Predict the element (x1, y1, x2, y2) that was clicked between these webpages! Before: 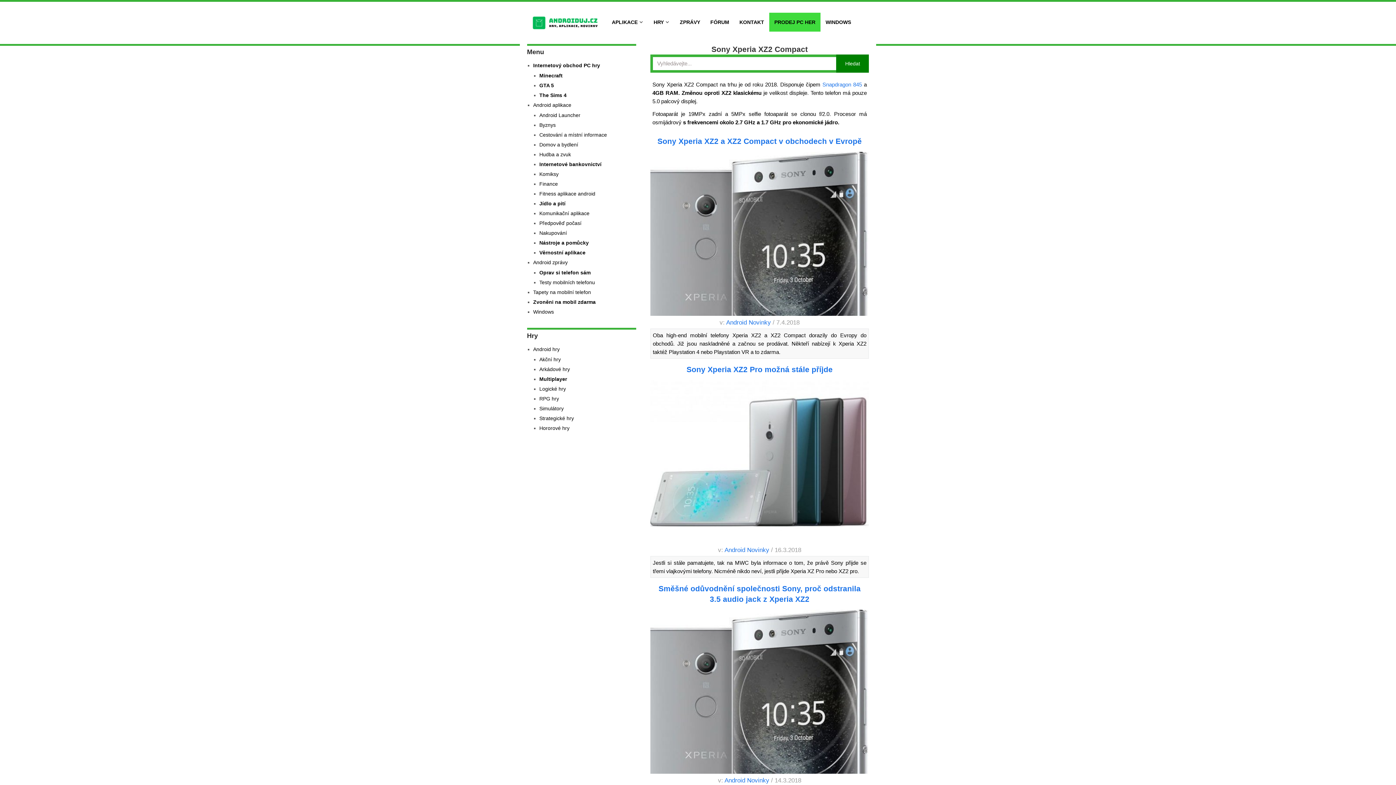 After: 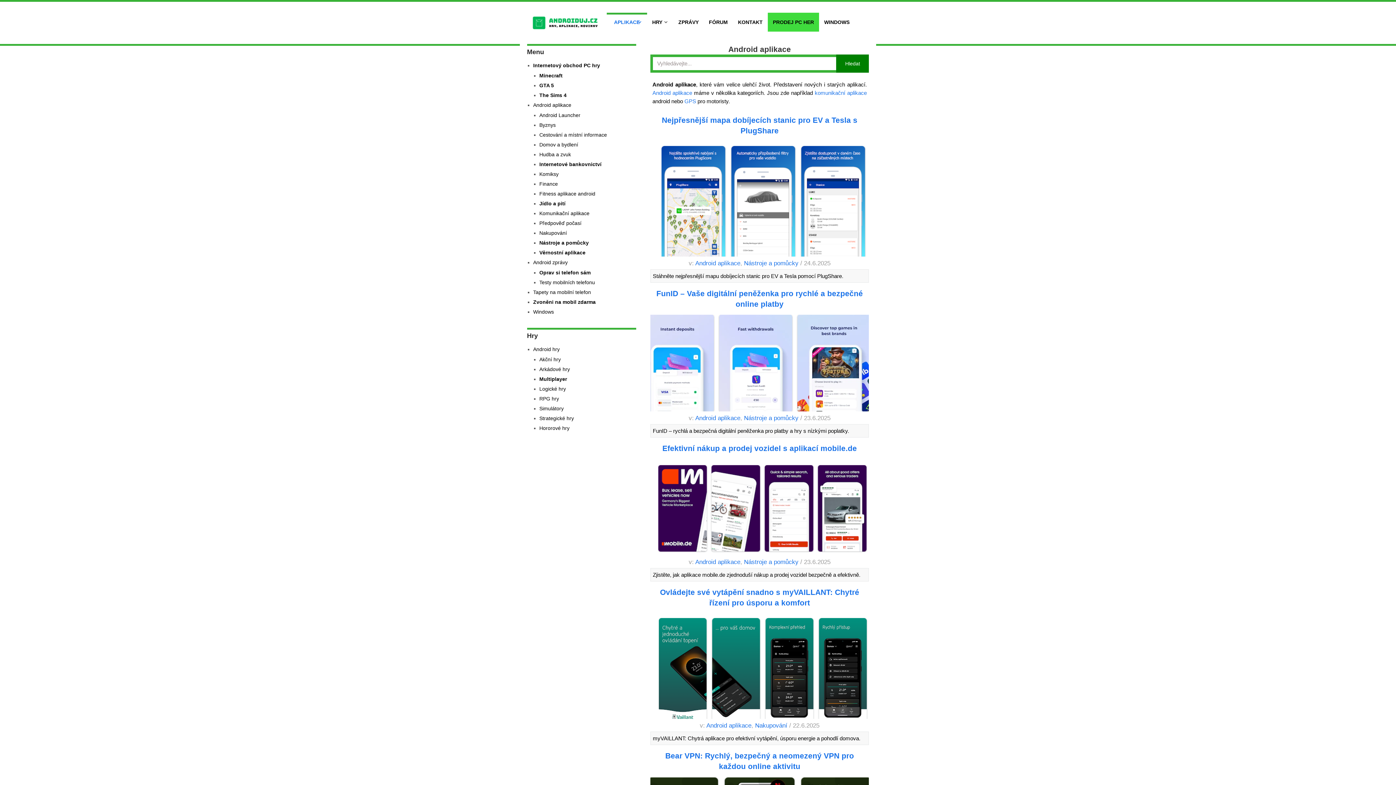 Action: label: Android aplikace bbox: (533, 102, 571, 107)